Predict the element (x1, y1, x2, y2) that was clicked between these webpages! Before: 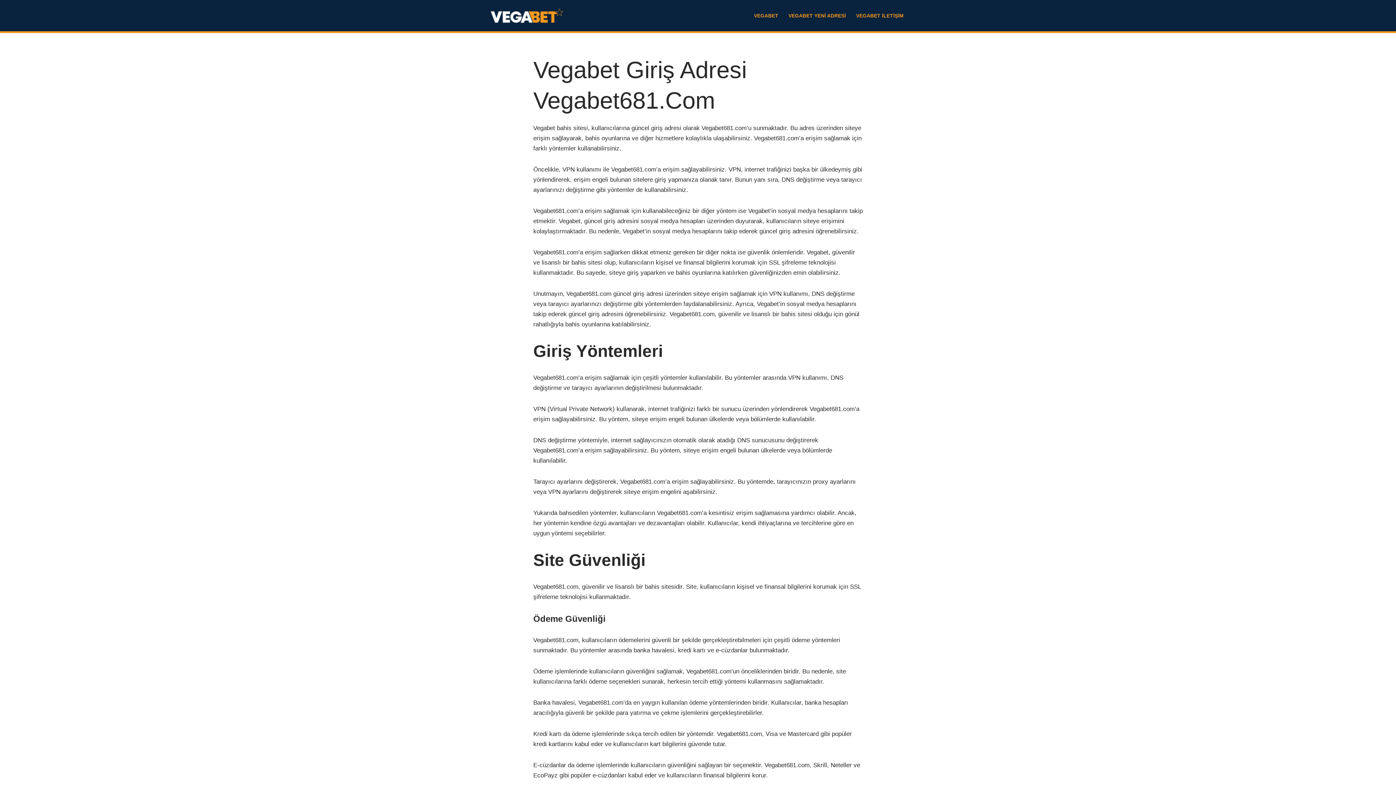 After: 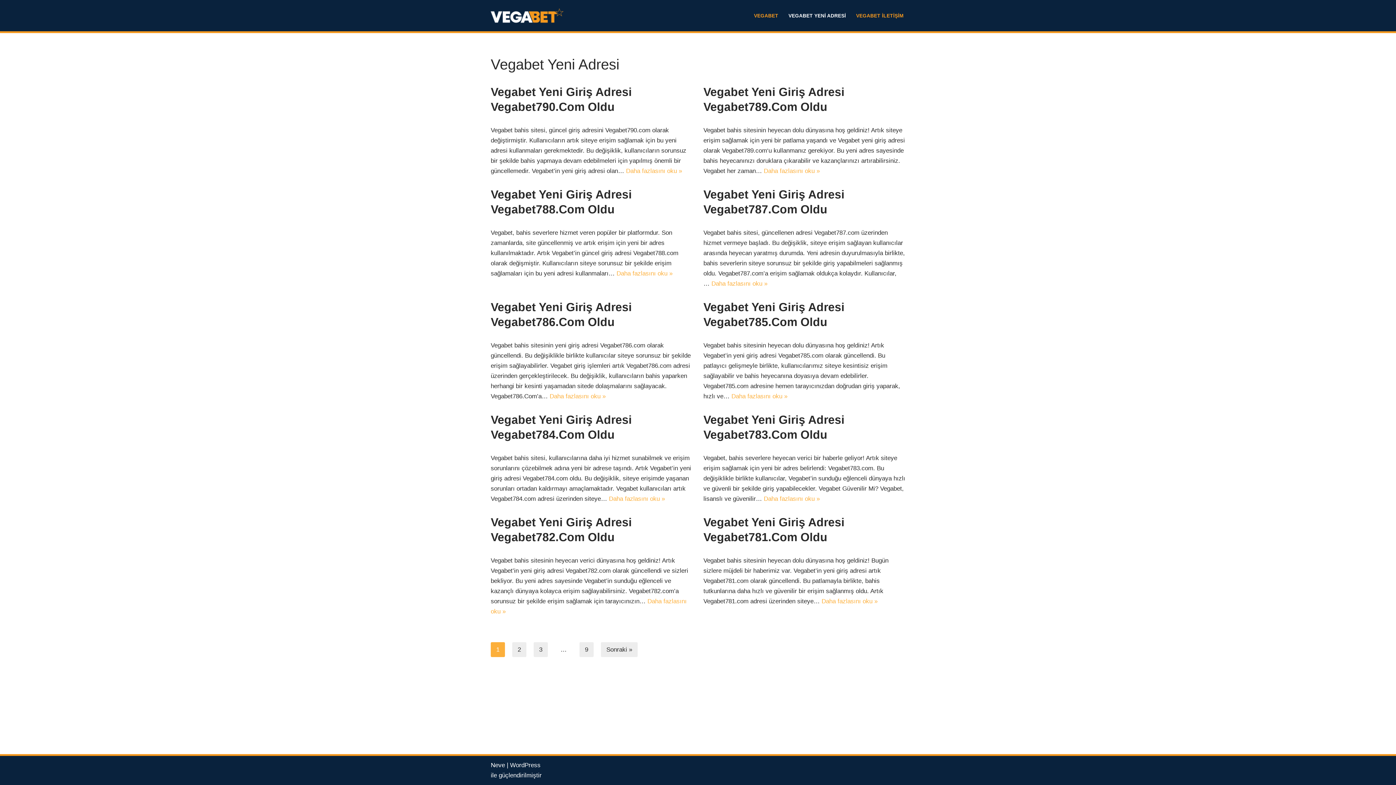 Action: bbox: (788, 11, 846, 20) label: VEGABET YENİ ADRESİ